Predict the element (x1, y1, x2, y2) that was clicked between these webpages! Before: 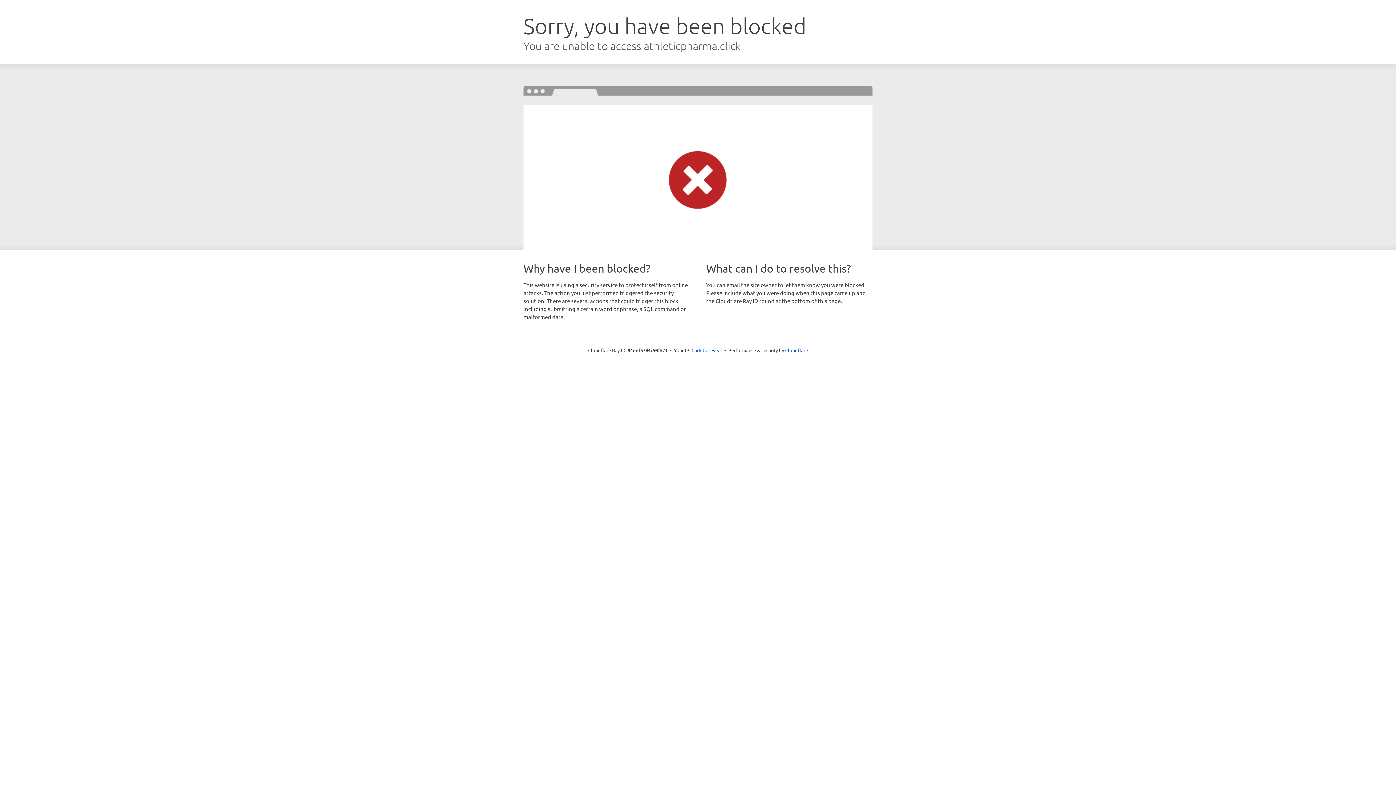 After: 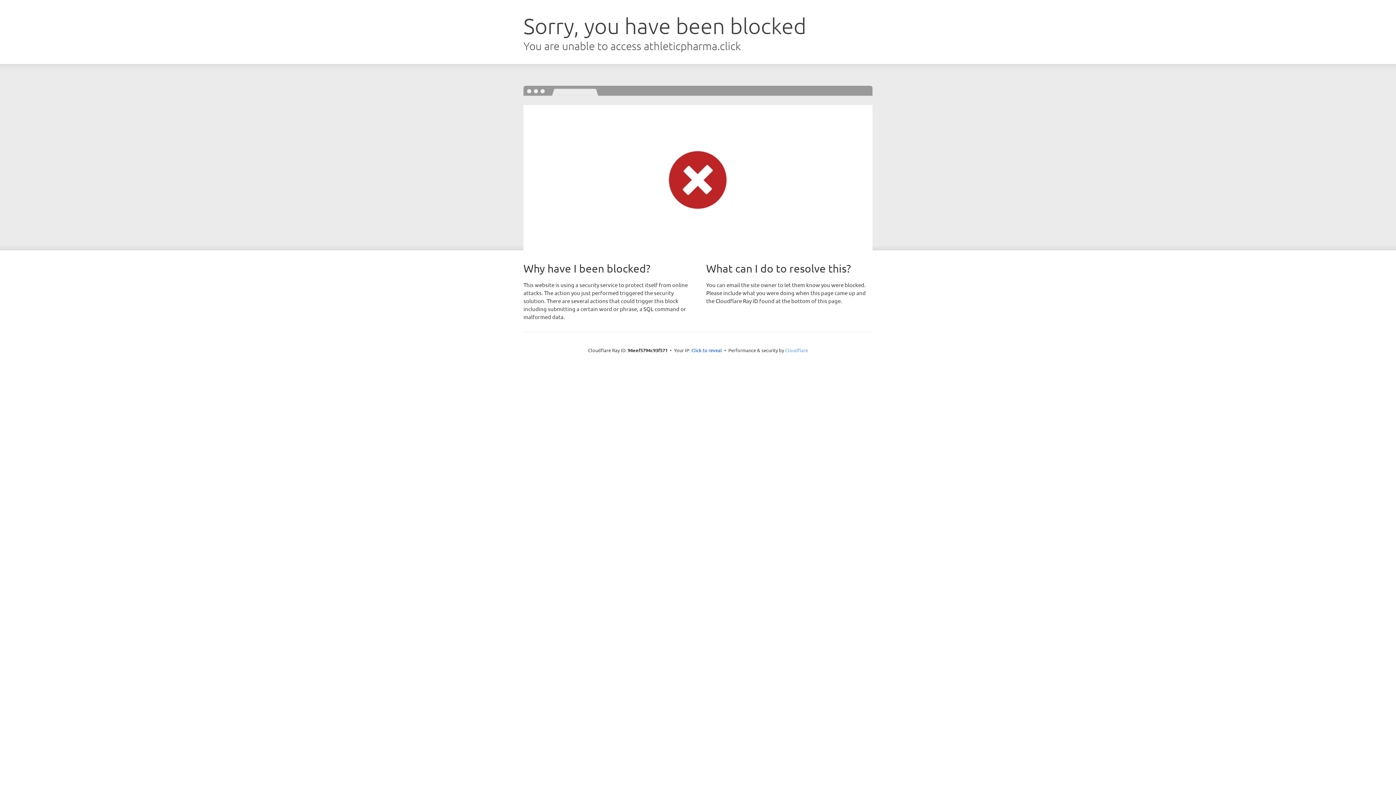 Action: bbox: (785, 347, 808, 353) label: Cloudflare